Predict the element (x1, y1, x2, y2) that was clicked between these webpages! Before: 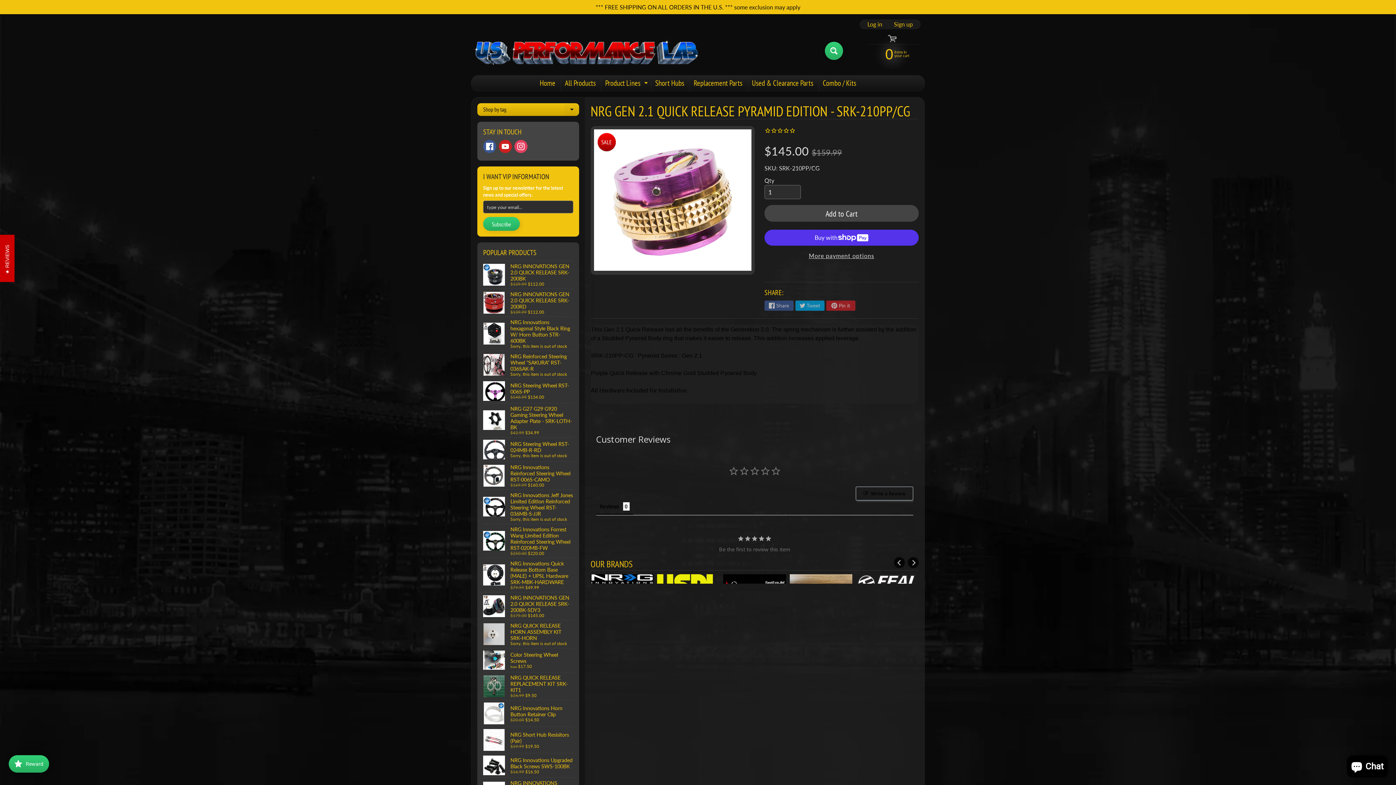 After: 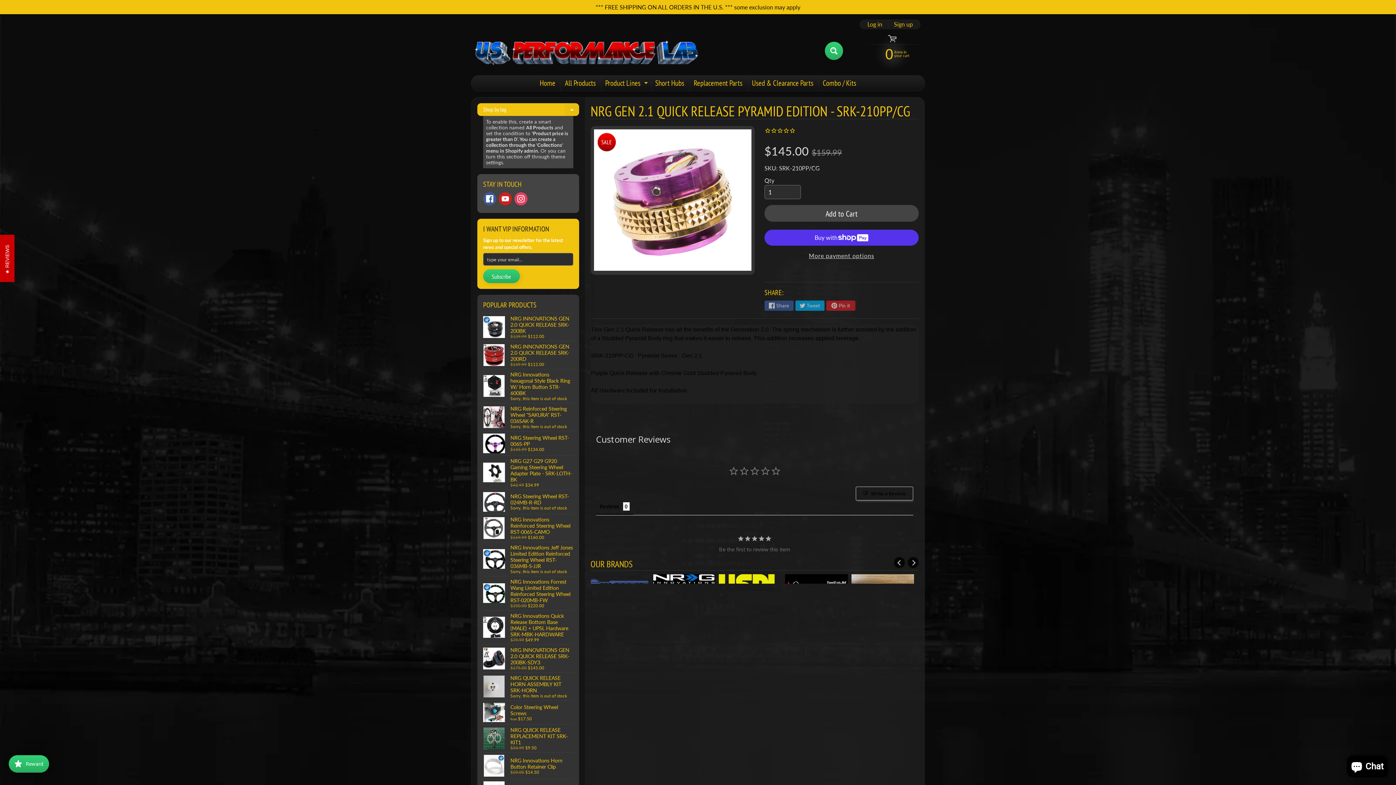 Action: label: Expand child menu bbox: (564, 103, 579, 115)